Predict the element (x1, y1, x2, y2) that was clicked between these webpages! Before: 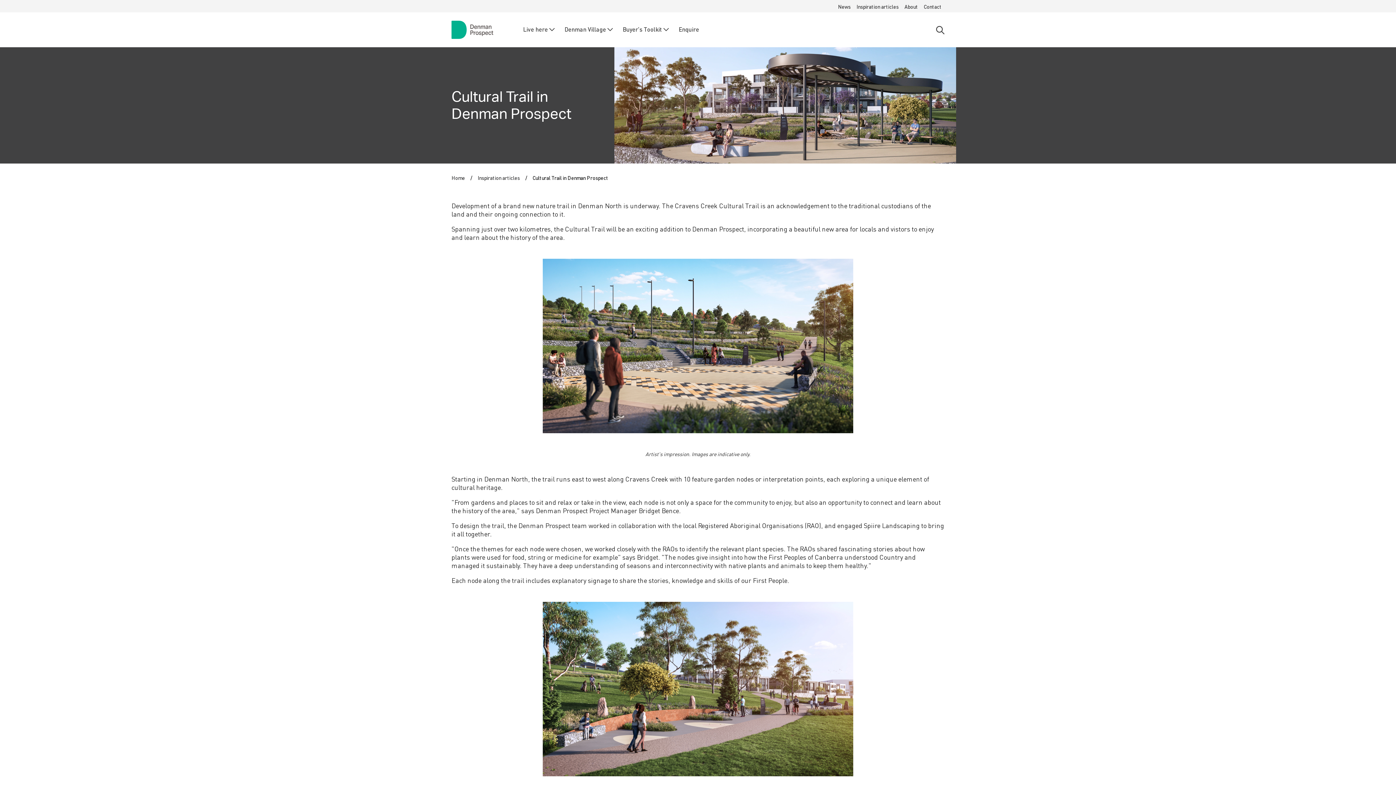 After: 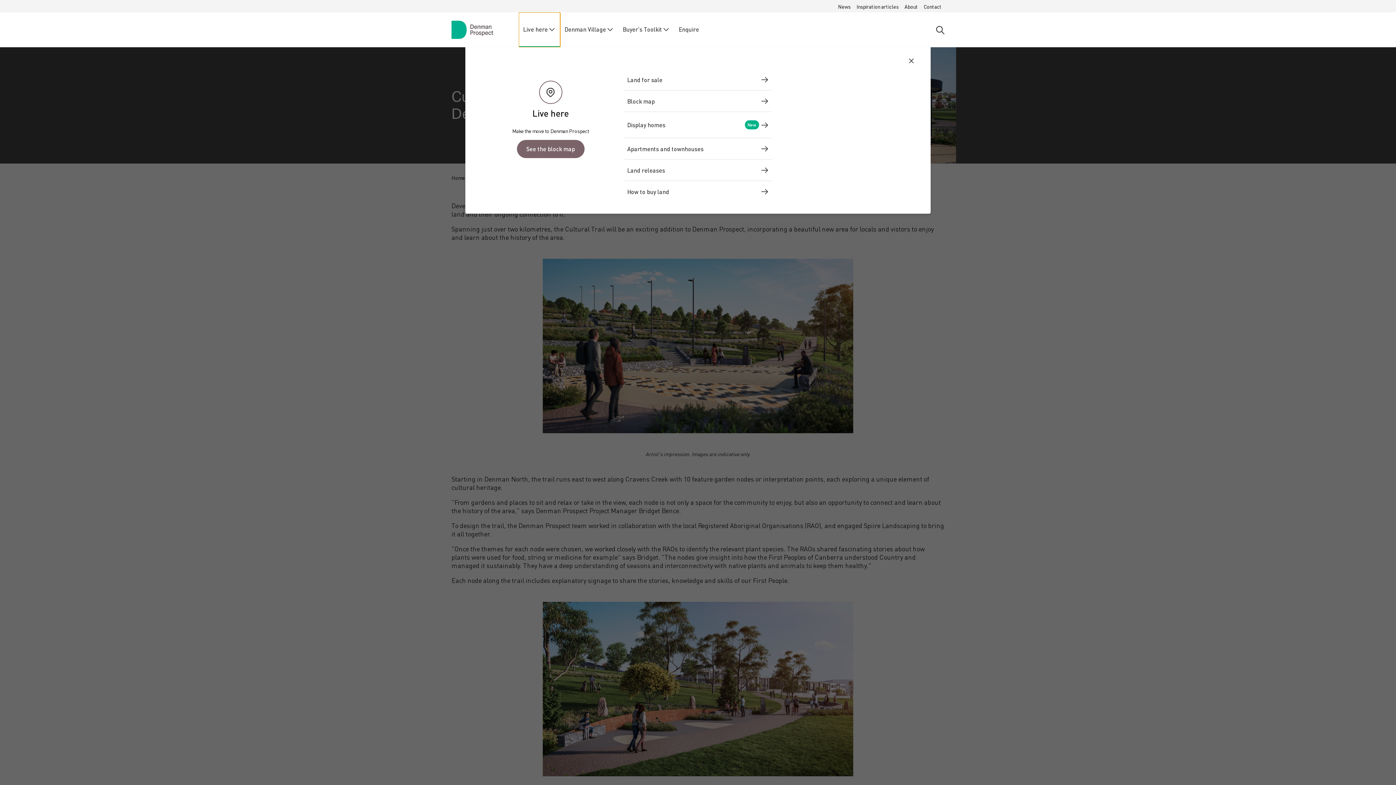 Action: label: Live here bbox: (518, 12, 560, 47)